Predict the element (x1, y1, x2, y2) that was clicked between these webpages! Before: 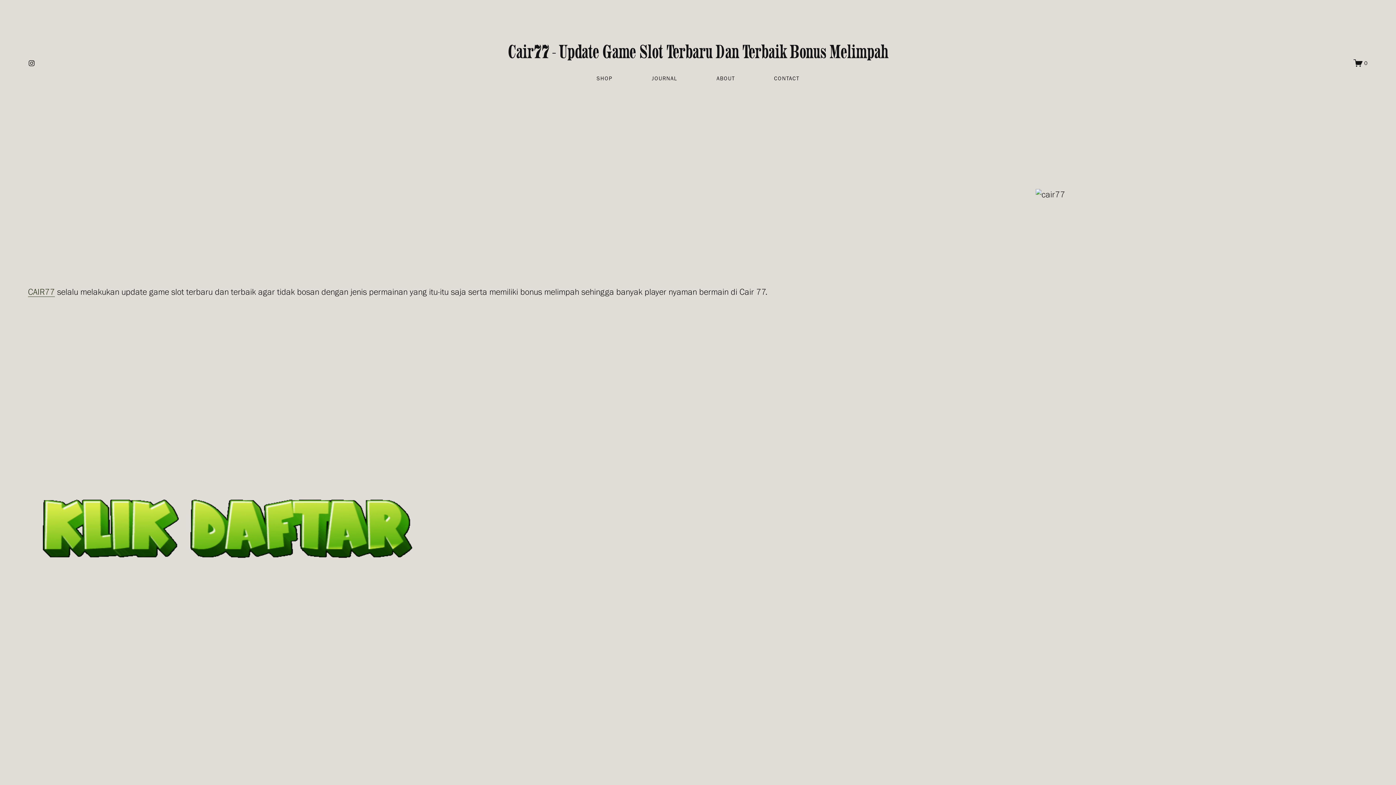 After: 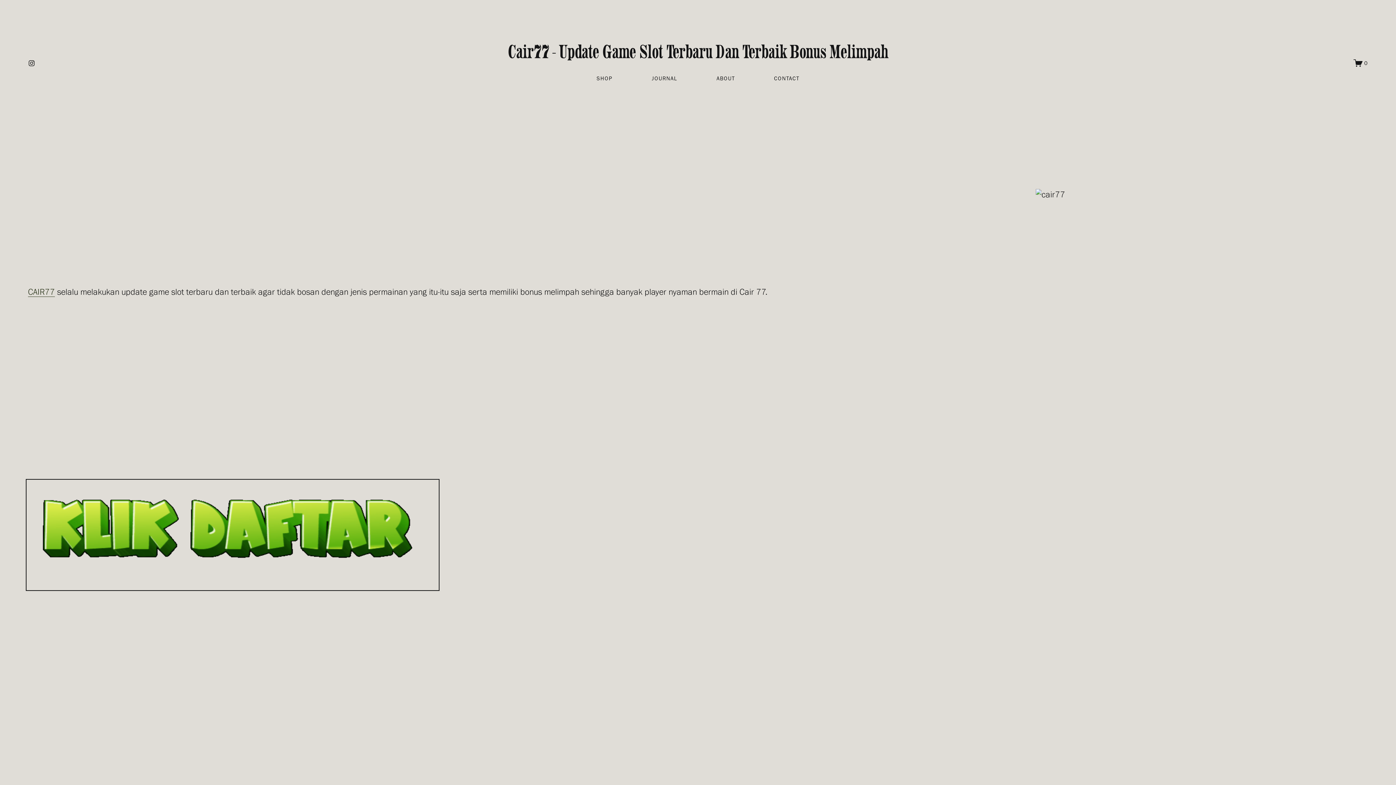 Action: bbox: (28, 578, 437, 589)